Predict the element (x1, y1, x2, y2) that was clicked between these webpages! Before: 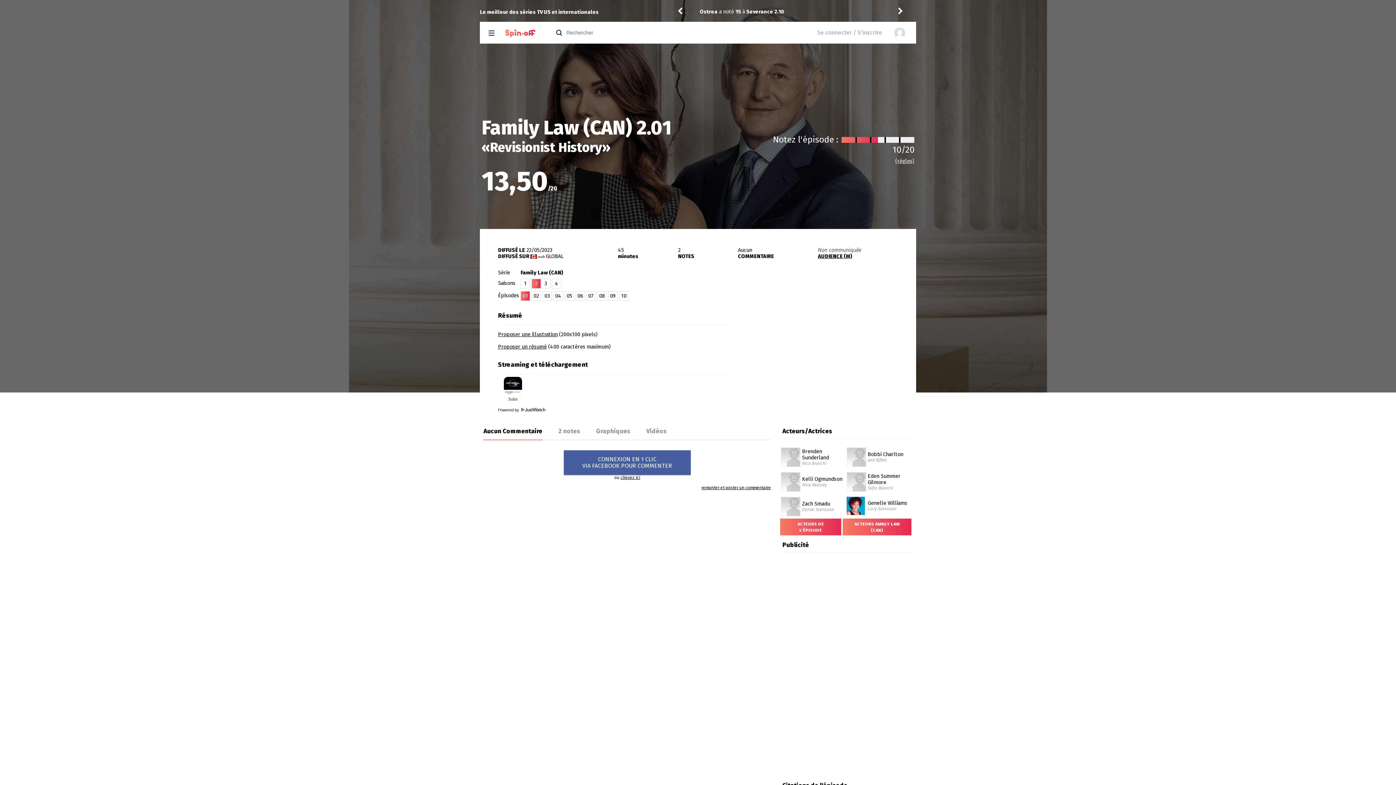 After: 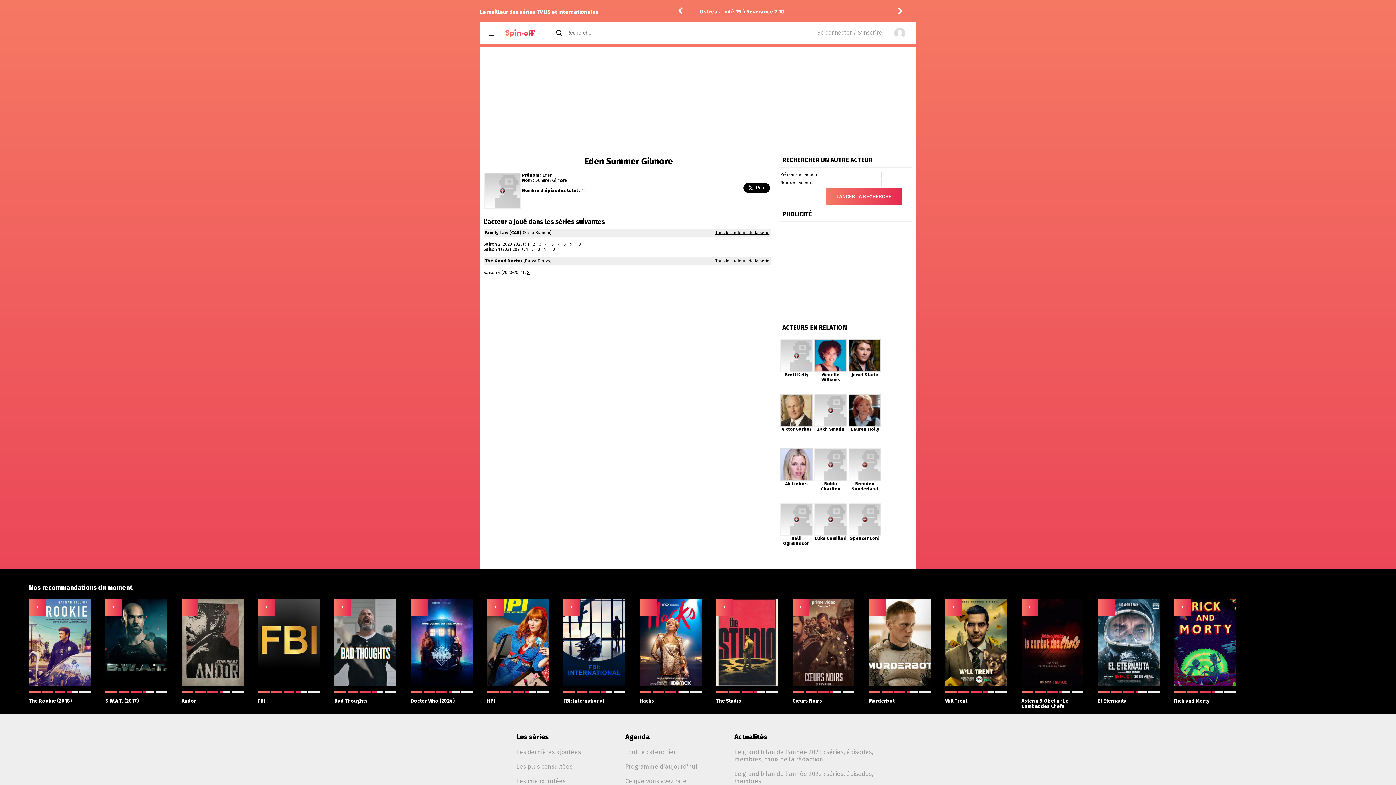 Action: bbox: (846, 472, 866, 477)